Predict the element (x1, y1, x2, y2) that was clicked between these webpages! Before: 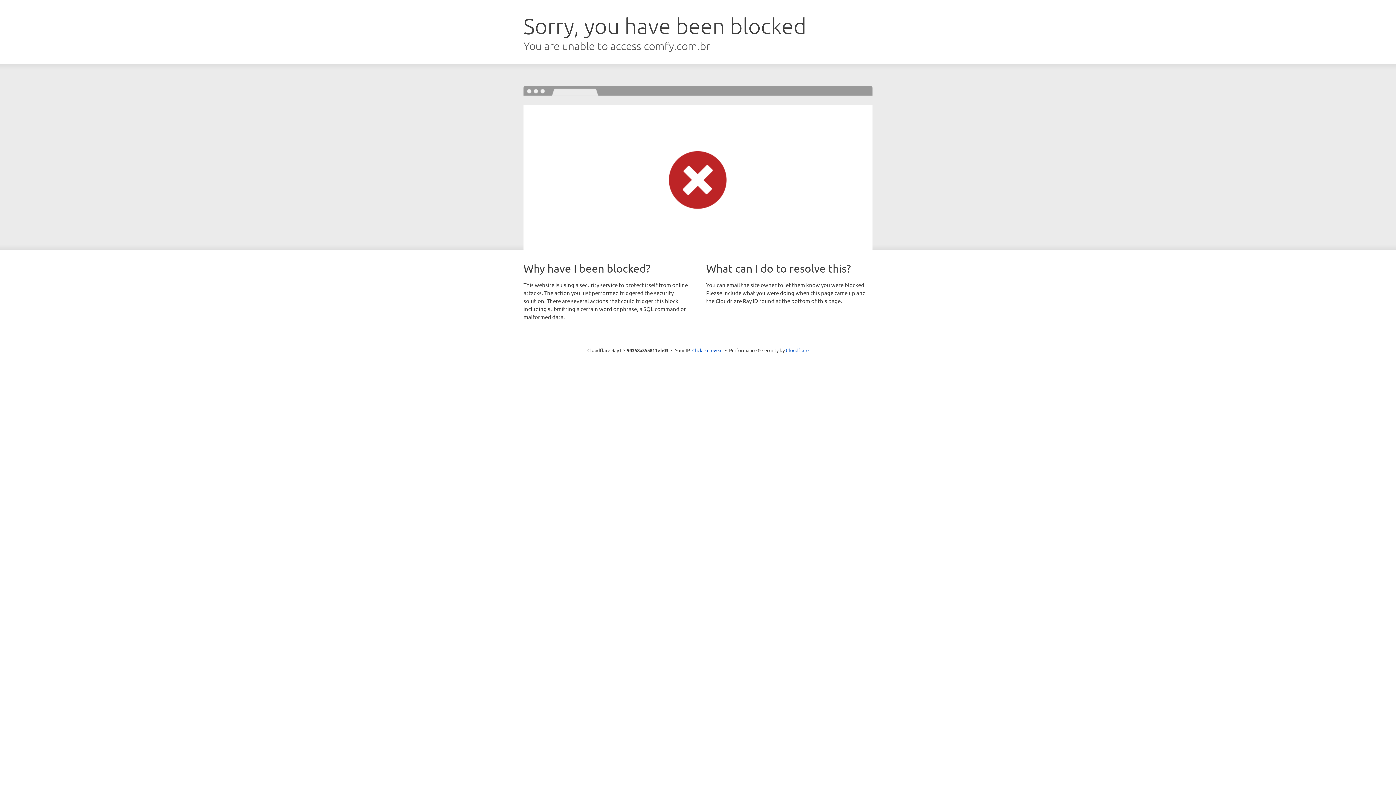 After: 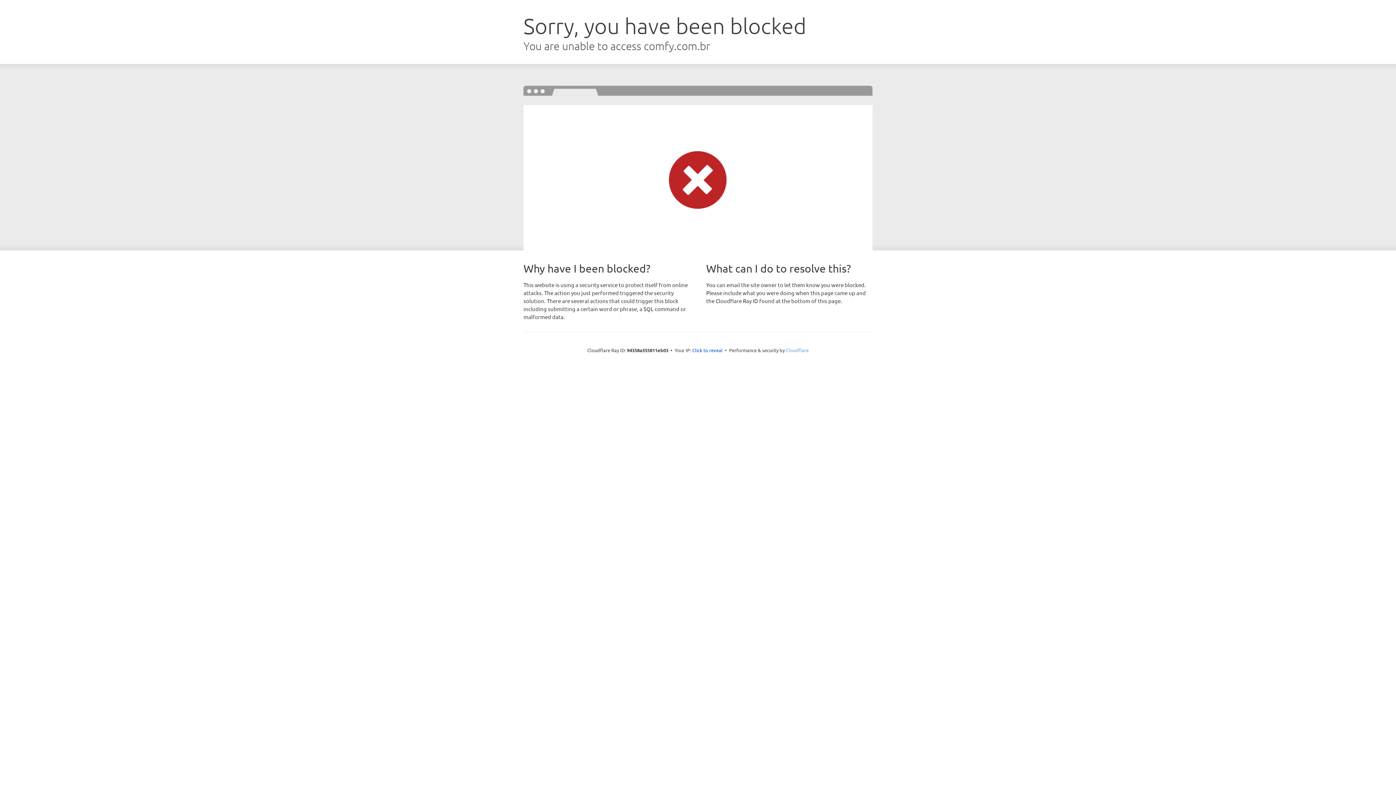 Action: label: Cloudflare bbox: (786, 347, 808, 353)